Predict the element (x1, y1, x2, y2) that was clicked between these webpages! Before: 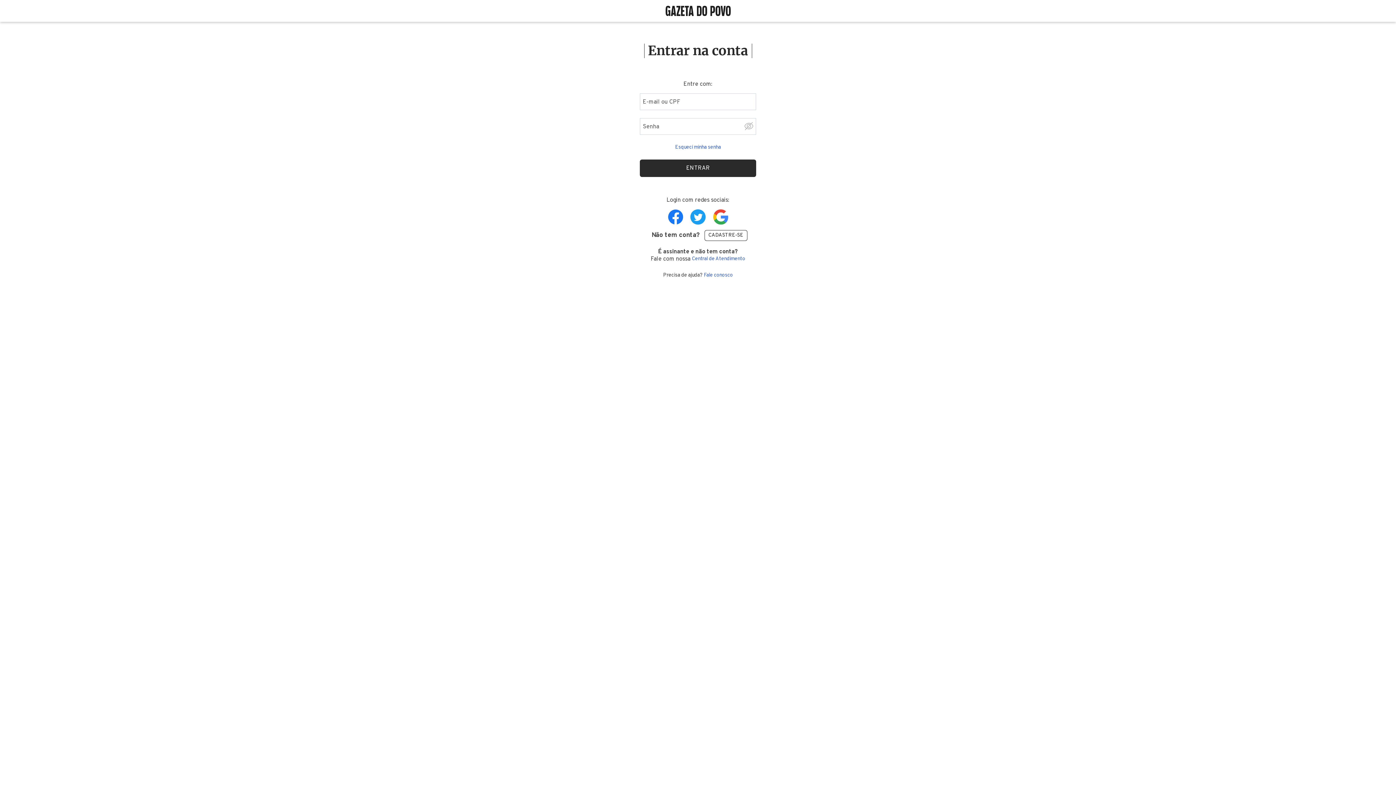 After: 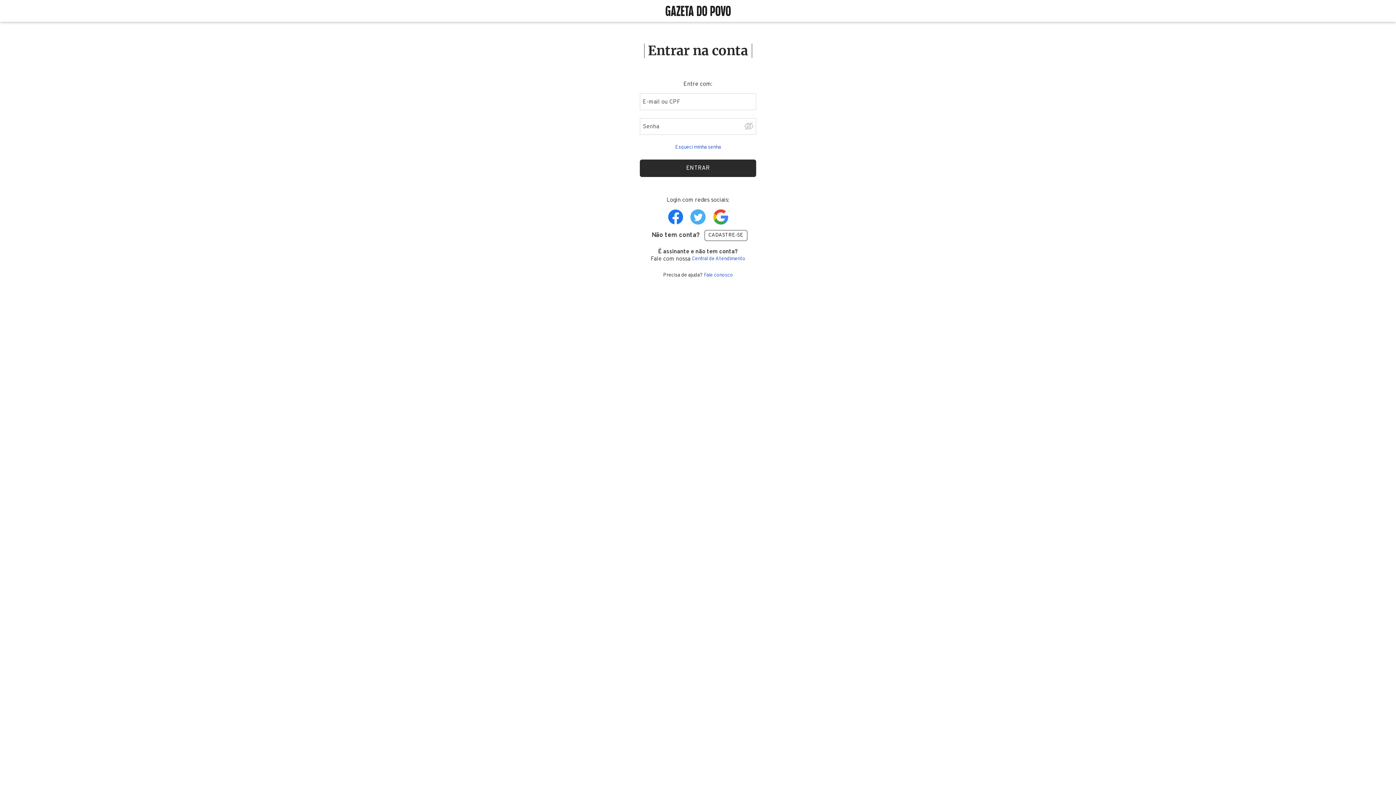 Action: bbox: (690, 209, 705, 224) label: Realize login com o Twitter